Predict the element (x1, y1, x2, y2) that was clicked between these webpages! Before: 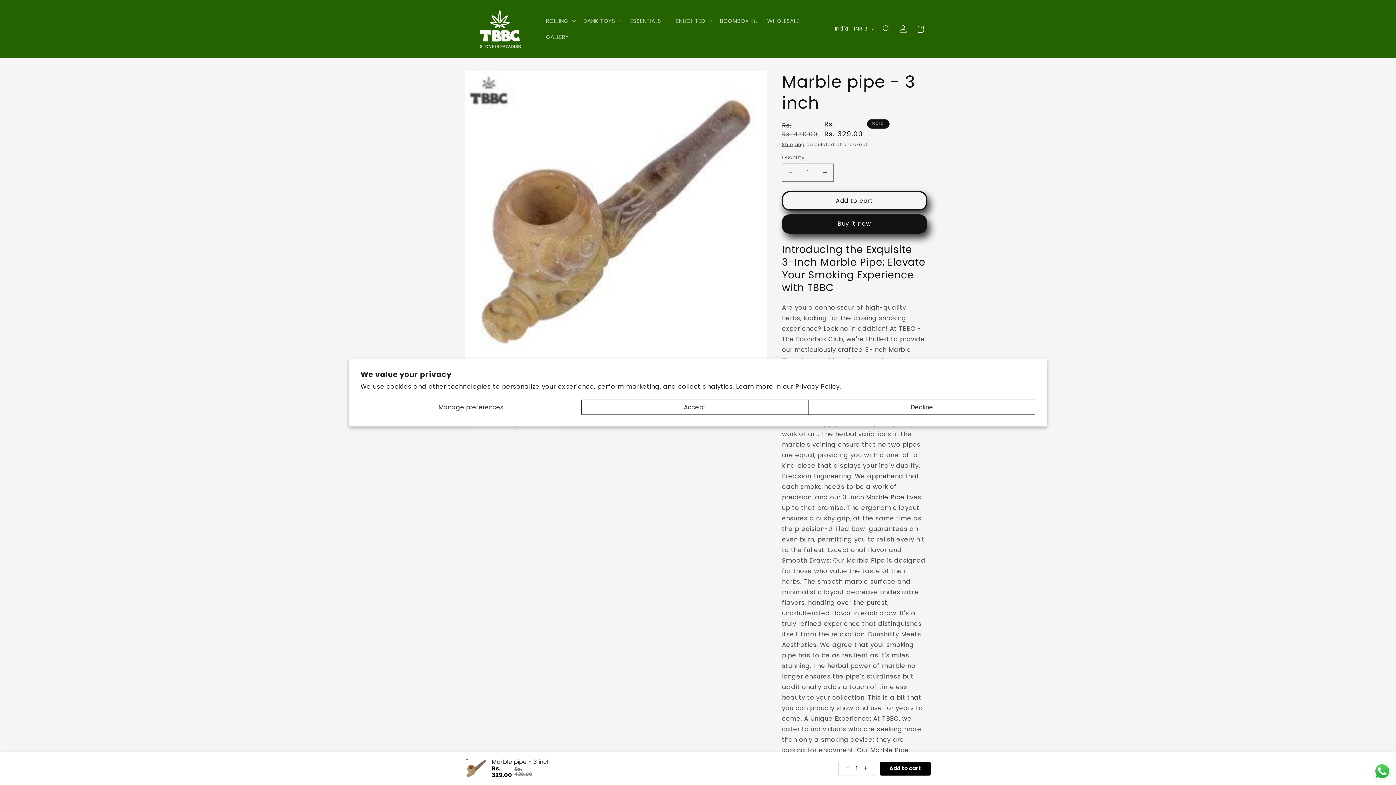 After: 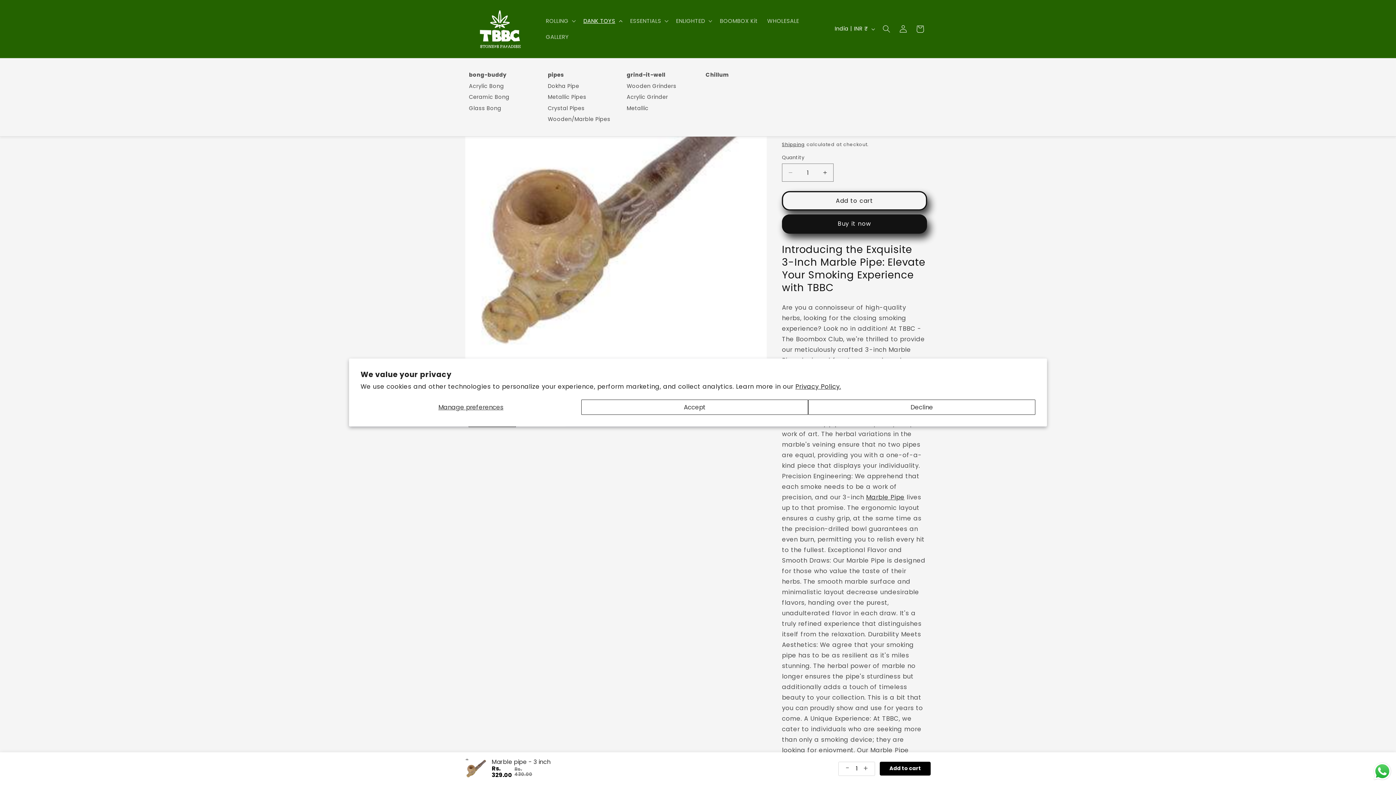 Action: bbox: (578, 12, 625, 28) label: DANK TOYS